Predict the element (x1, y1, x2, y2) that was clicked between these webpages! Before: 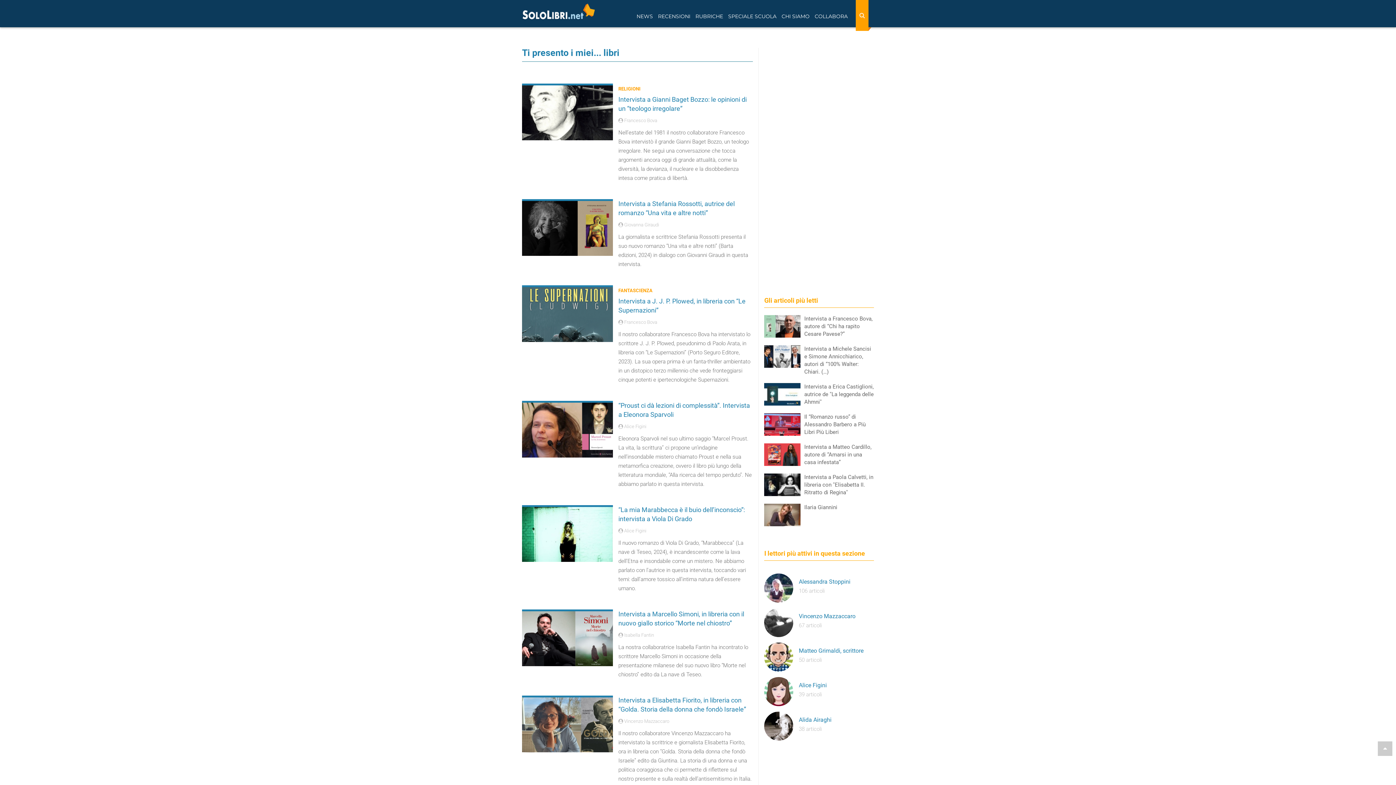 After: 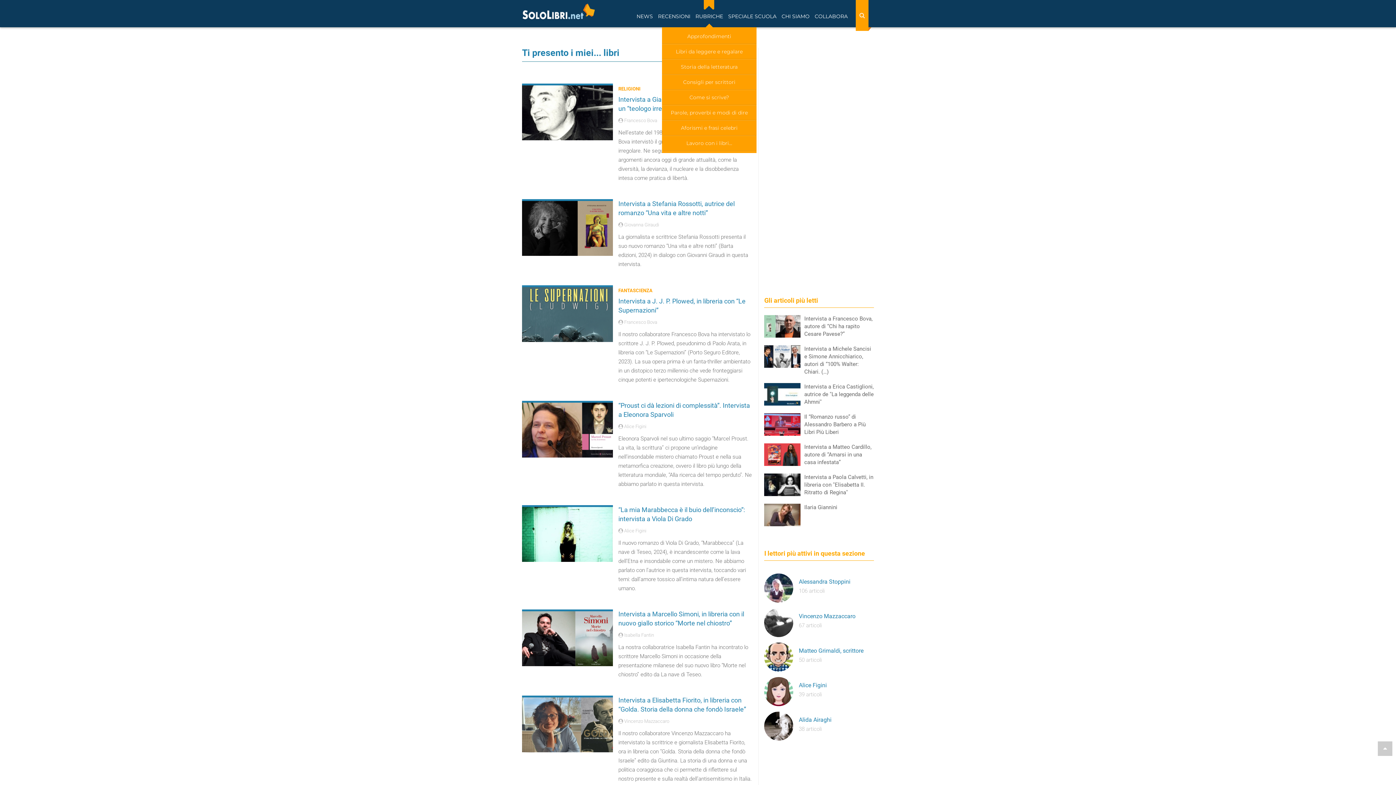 Action: bbox: (693, 1, 725, 27) label: RUBRICHE